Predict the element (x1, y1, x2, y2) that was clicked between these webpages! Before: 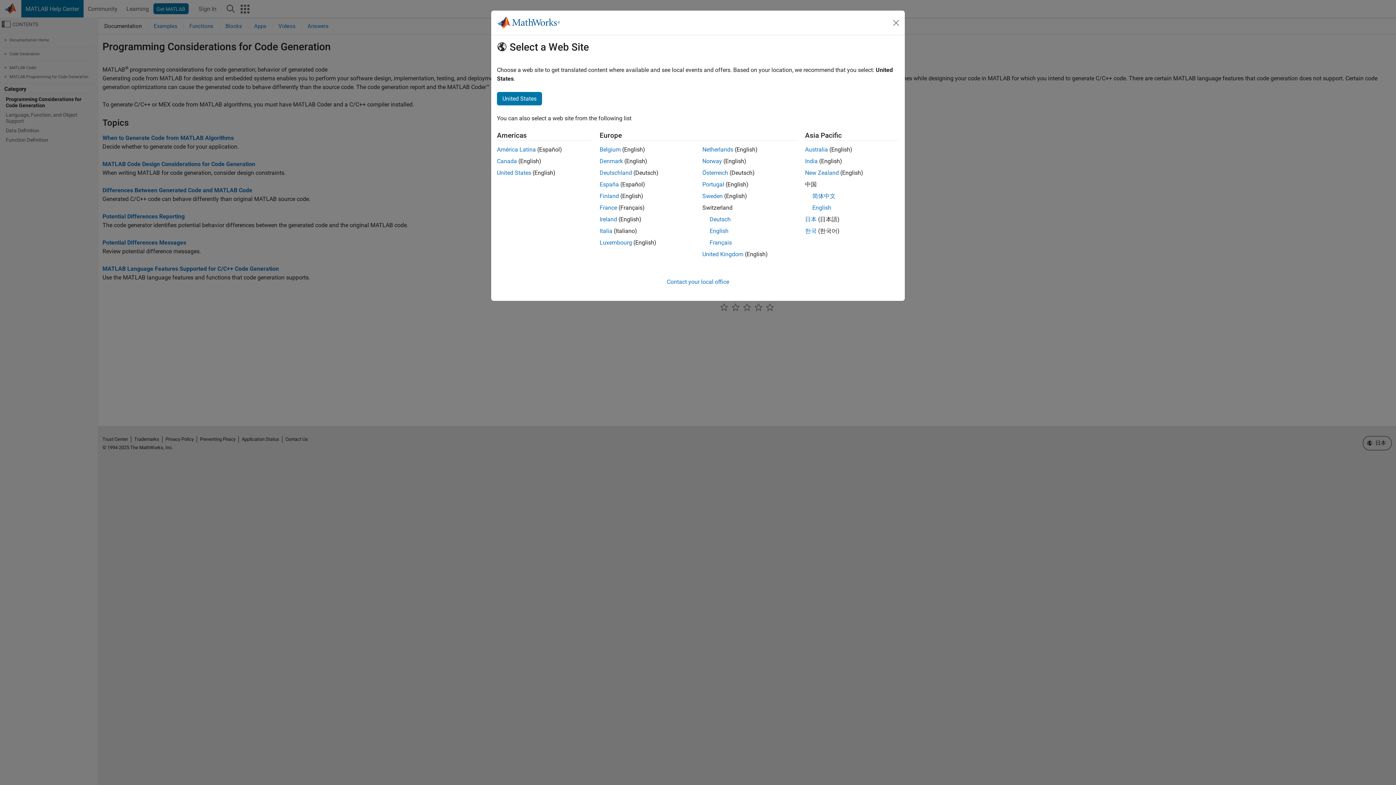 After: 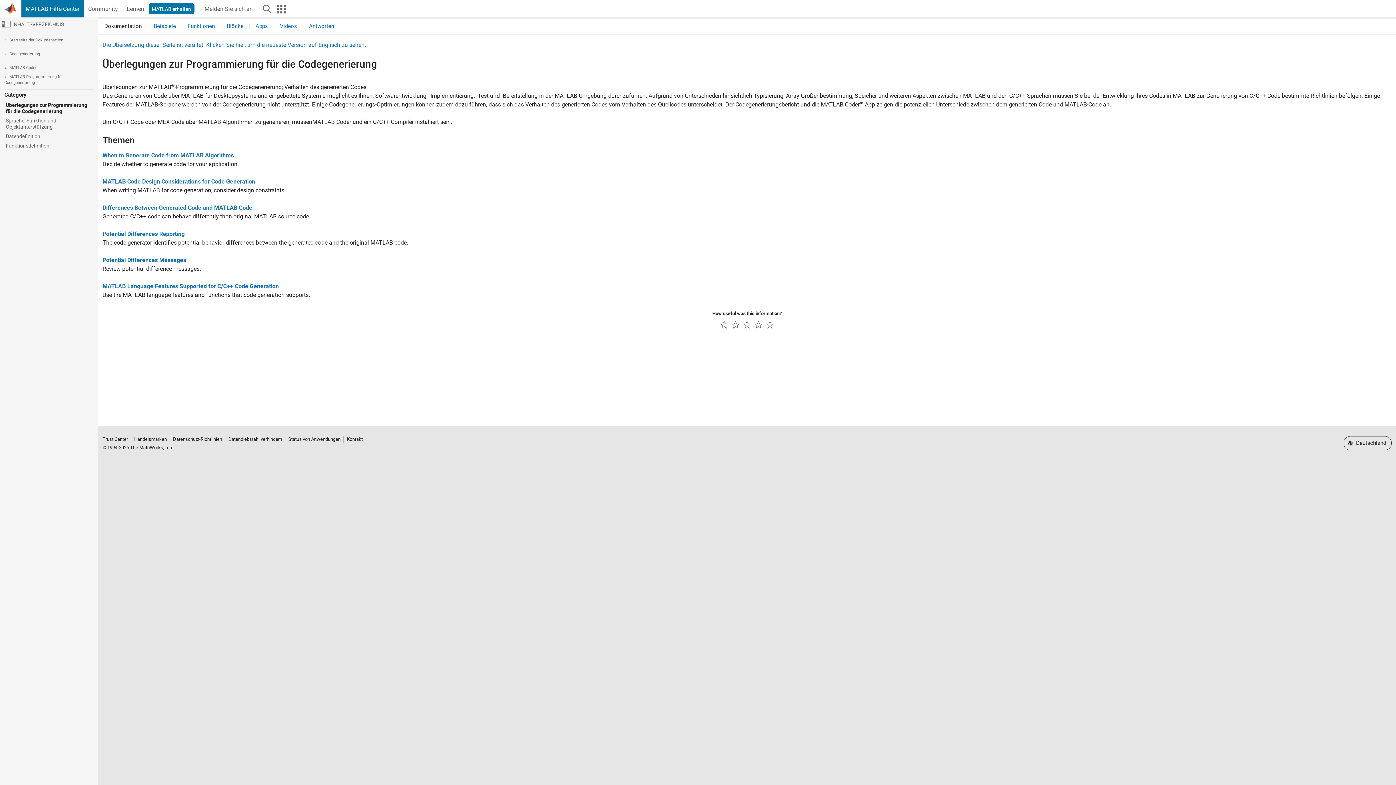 Action: label: Österreich bbox: (702, 169, 728, 176)